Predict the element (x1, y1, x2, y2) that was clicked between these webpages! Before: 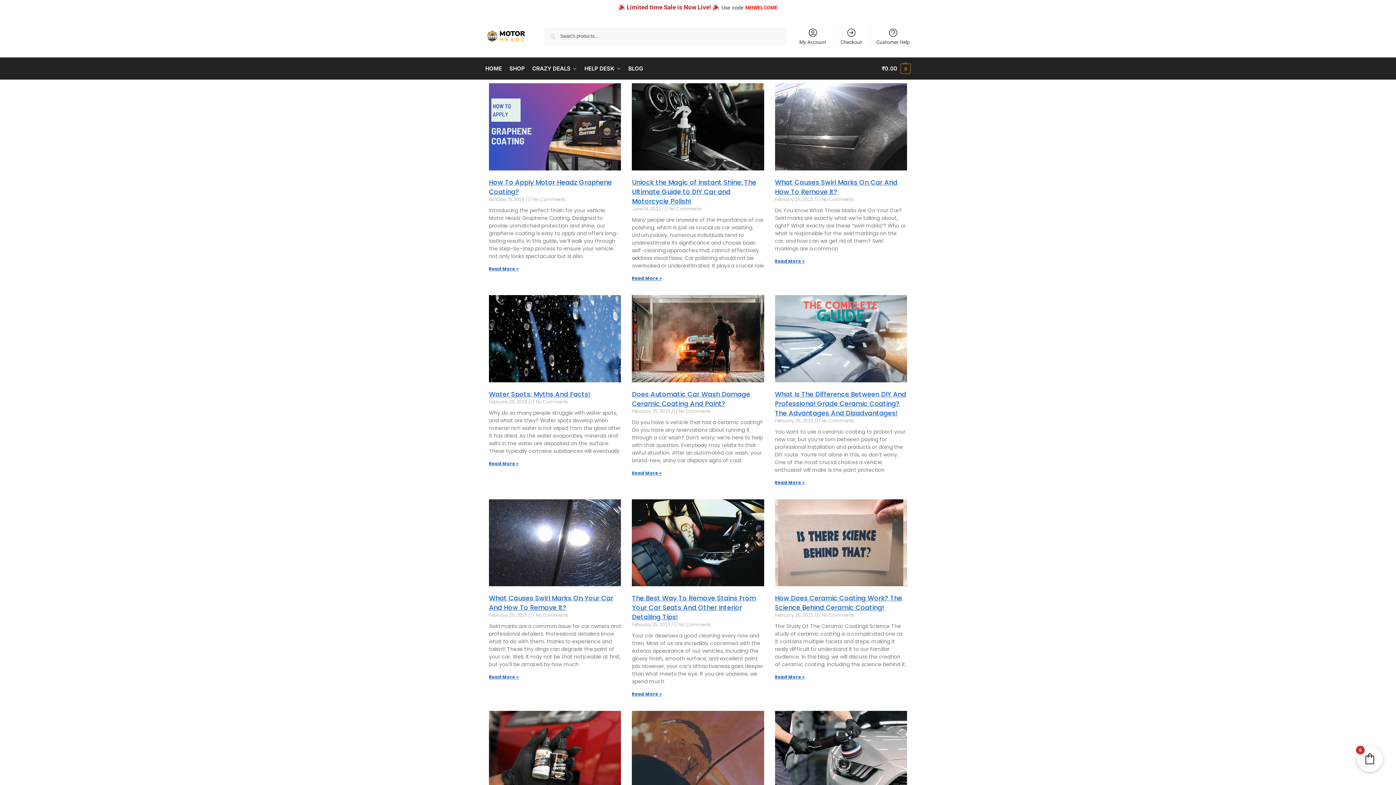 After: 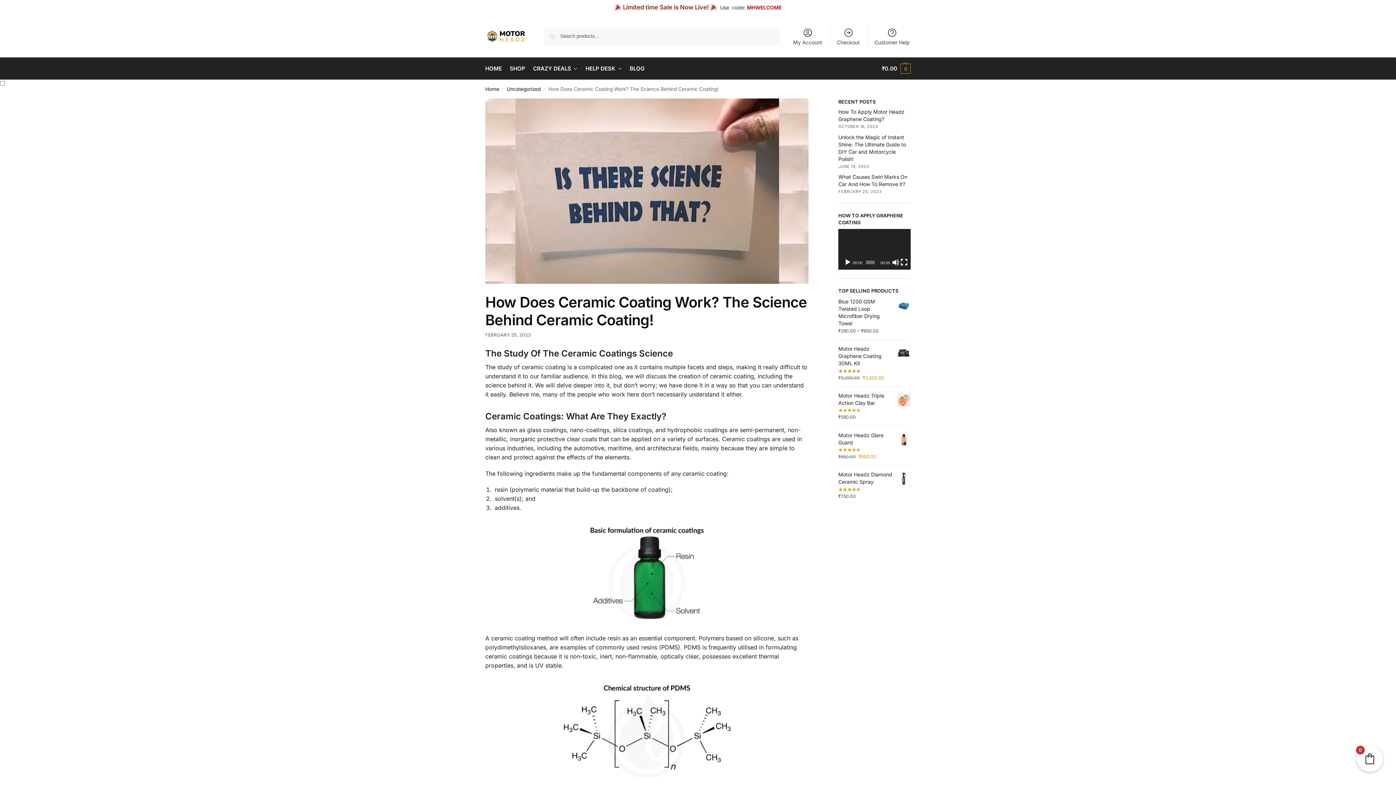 Action: label: Read more about How Does Ceramic Coating Work? The Science Behind Ceramic Coating! bbox: (775, 674, 804, 680)